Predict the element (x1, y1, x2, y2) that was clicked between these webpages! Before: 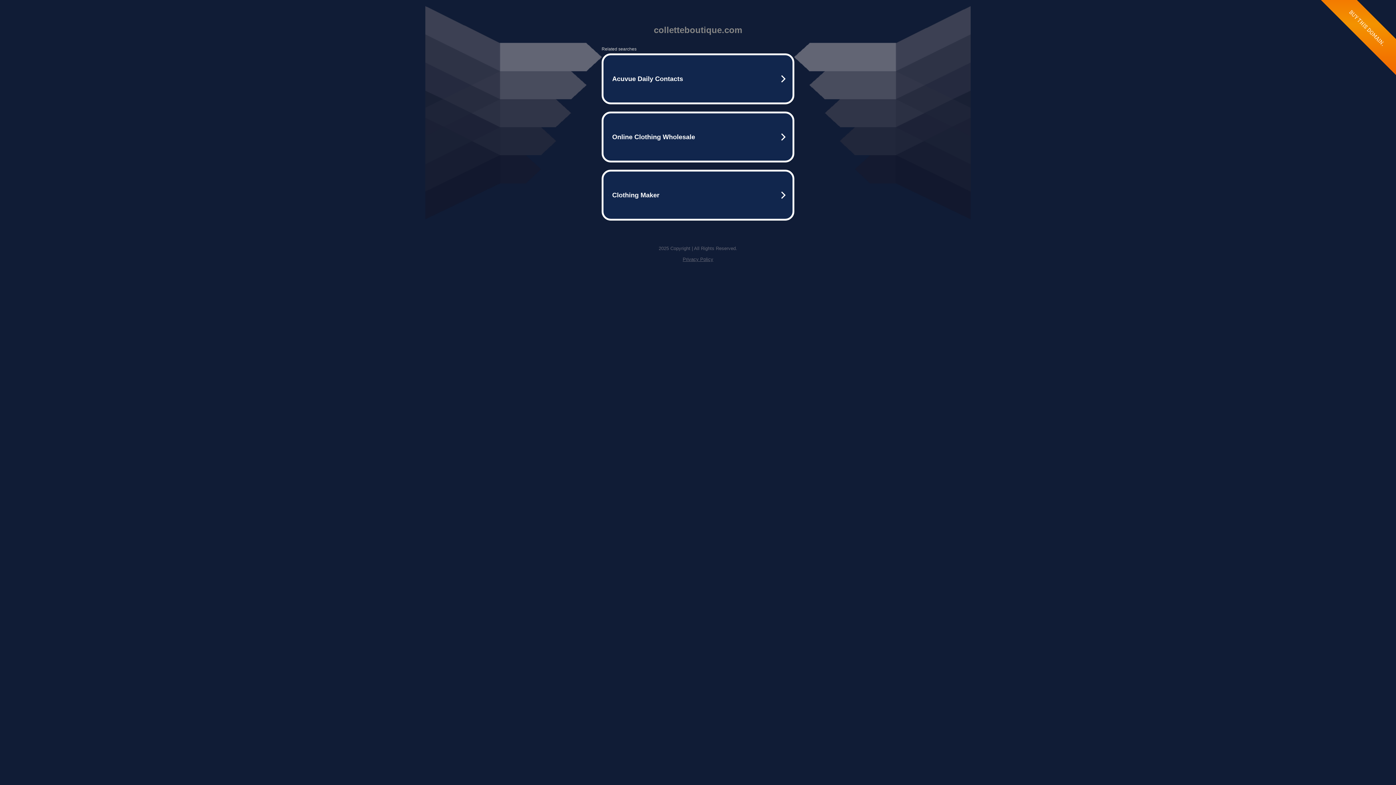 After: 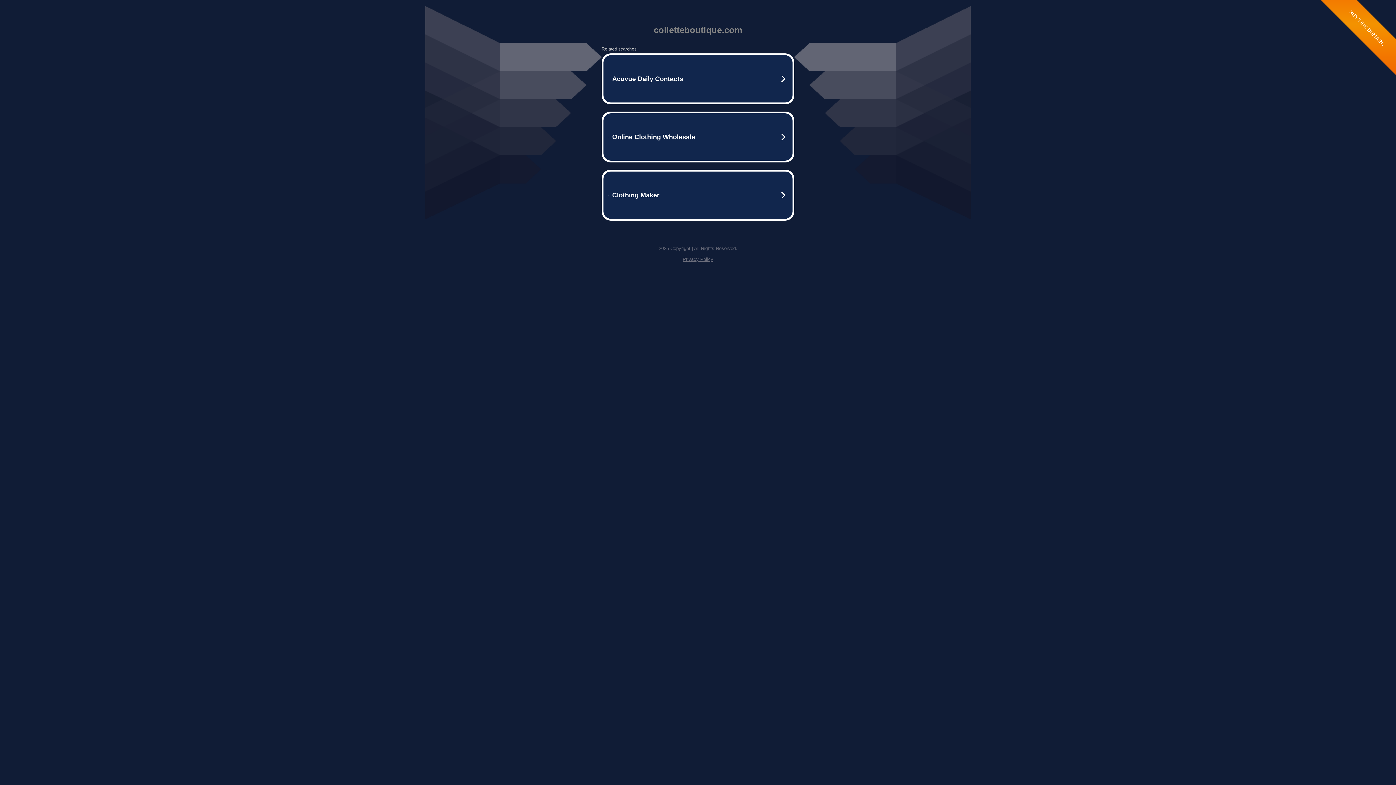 Action: bbox: (682, 256, 713, 262) label: Privacy Policy